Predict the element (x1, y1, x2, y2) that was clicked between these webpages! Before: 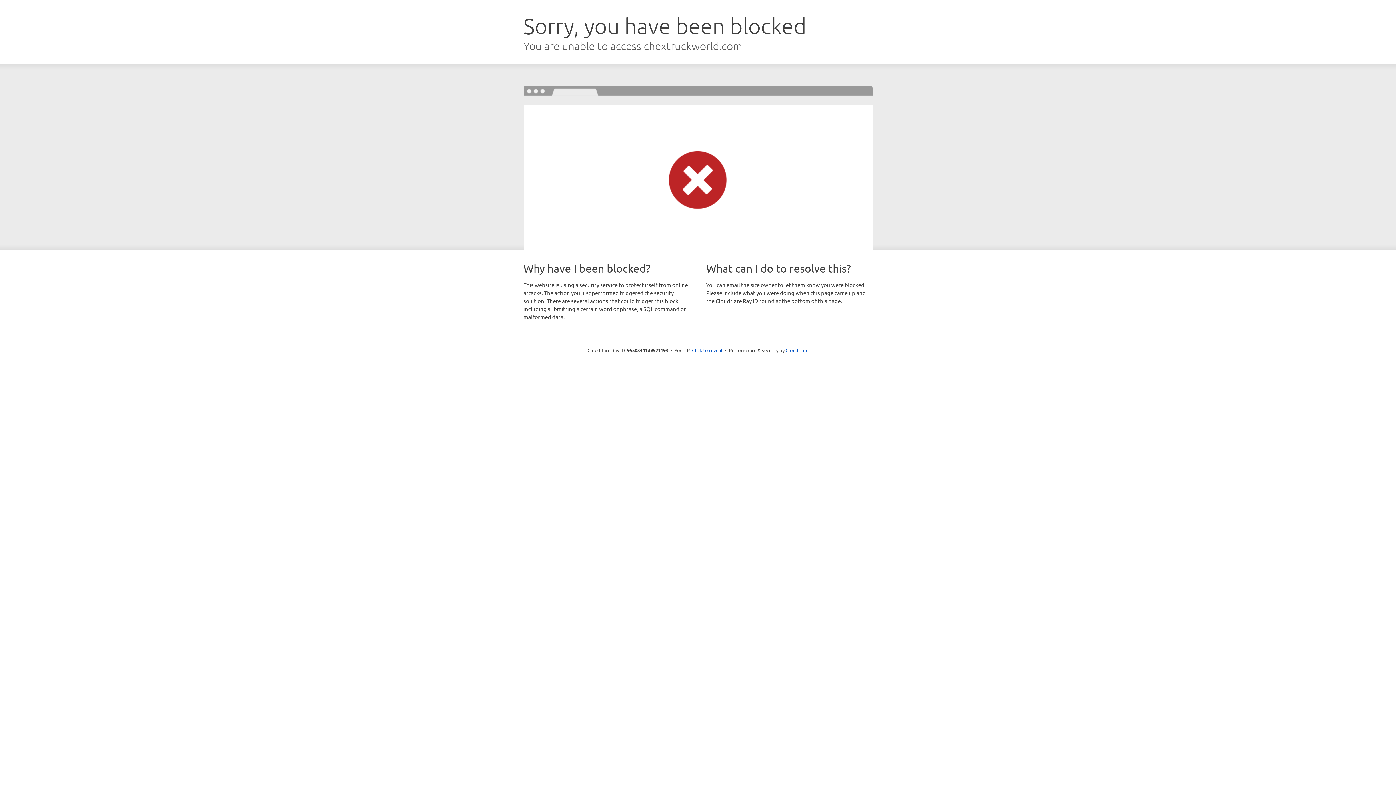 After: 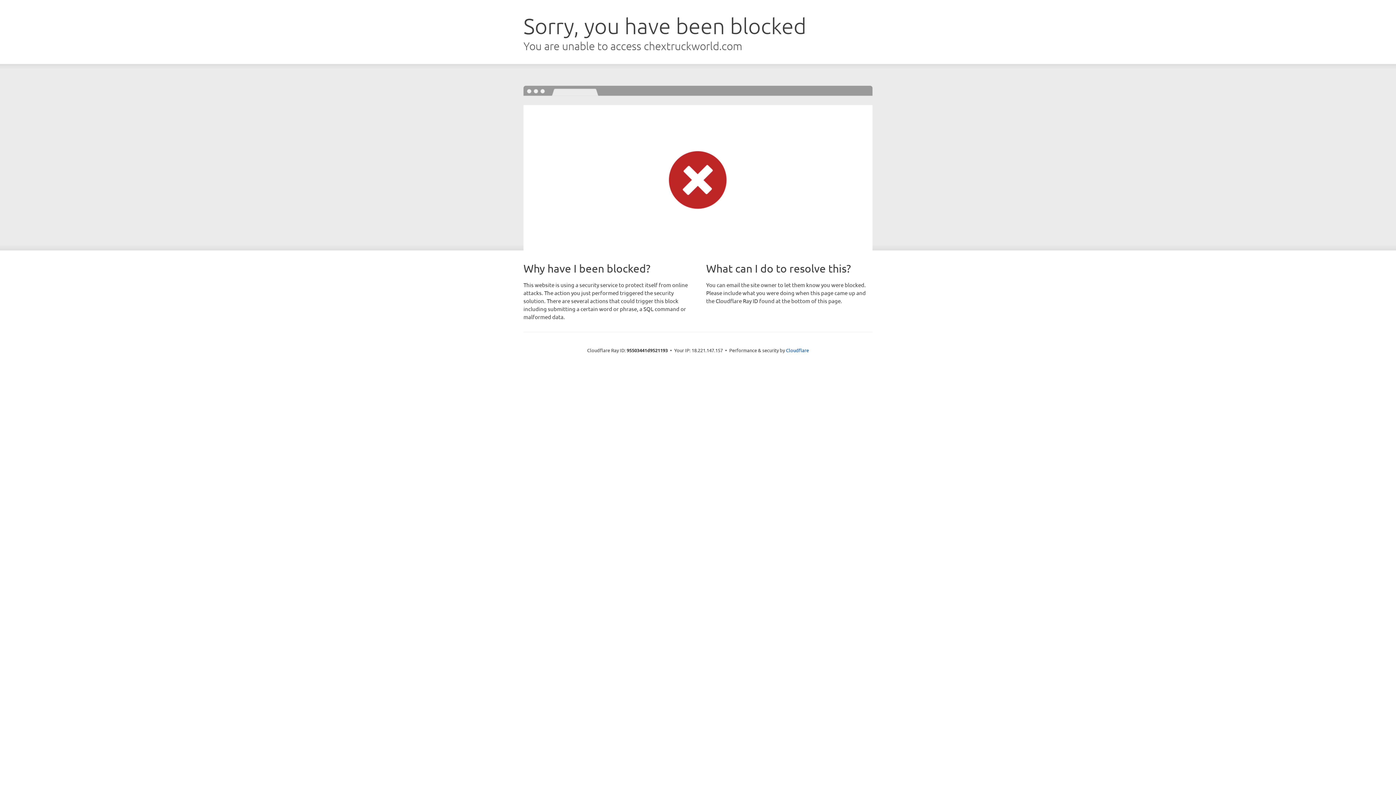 Action: bbox: (692, 346, 722, 353) label: Click to reveal